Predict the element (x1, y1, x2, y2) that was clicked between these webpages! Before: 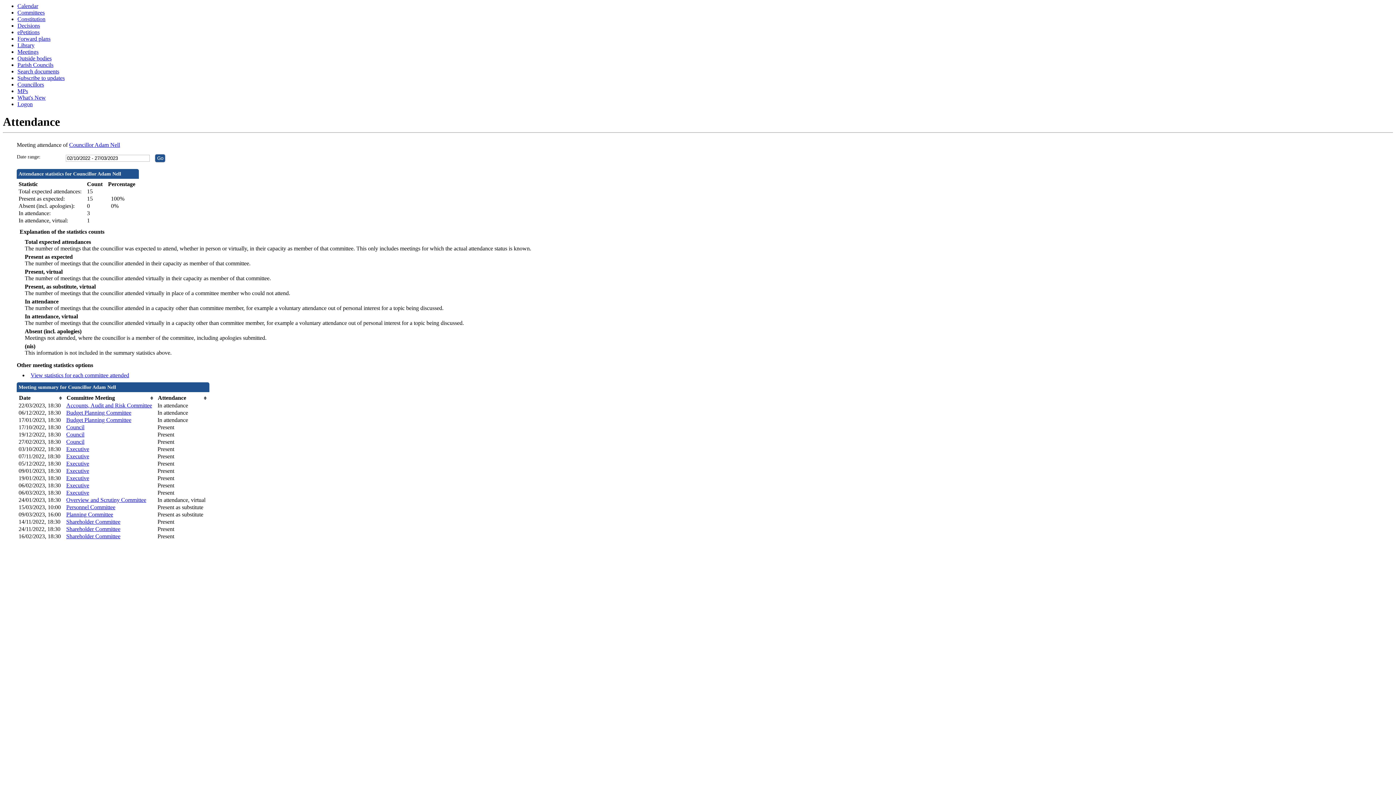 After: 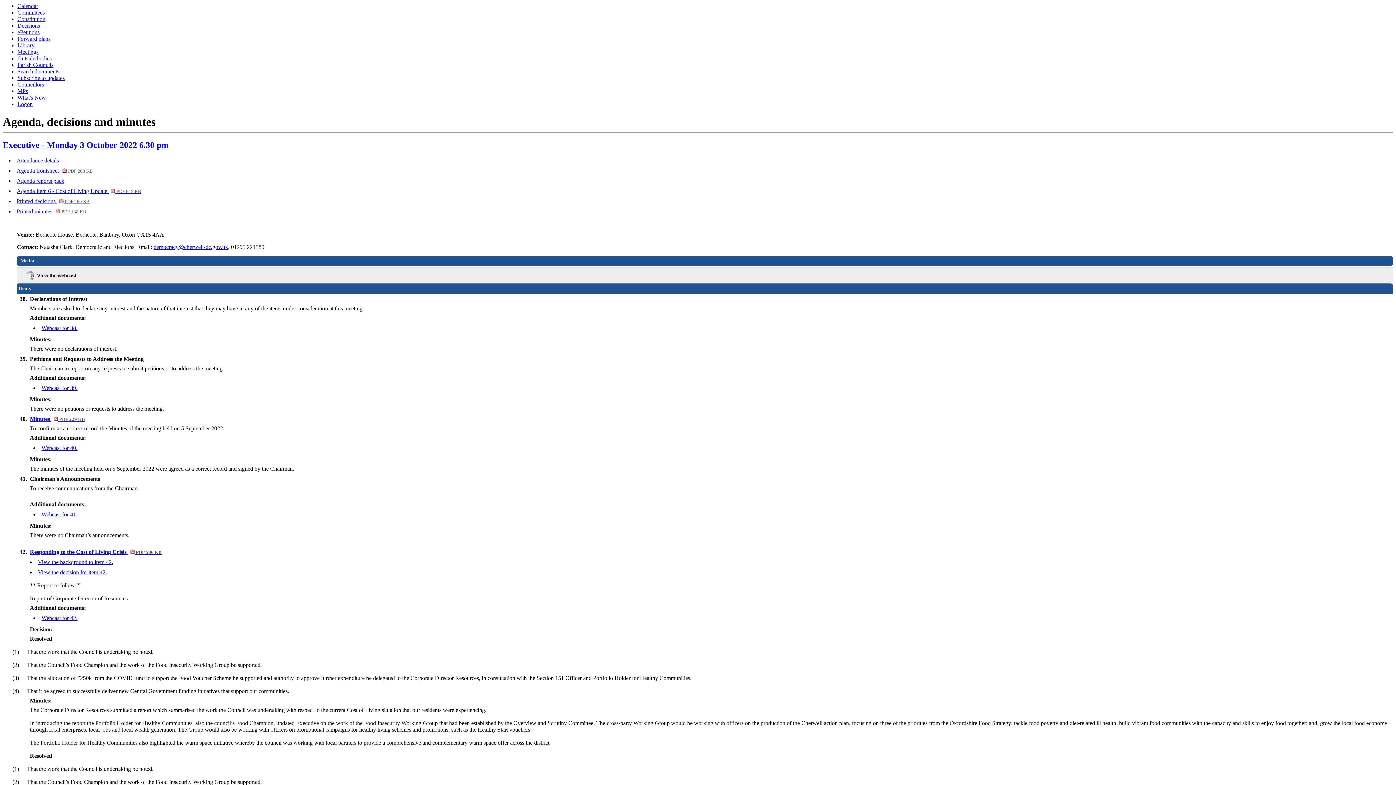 Action: label: Executive
,03/10/2022, 18:30 bbox: (66, 446, 89, 452)